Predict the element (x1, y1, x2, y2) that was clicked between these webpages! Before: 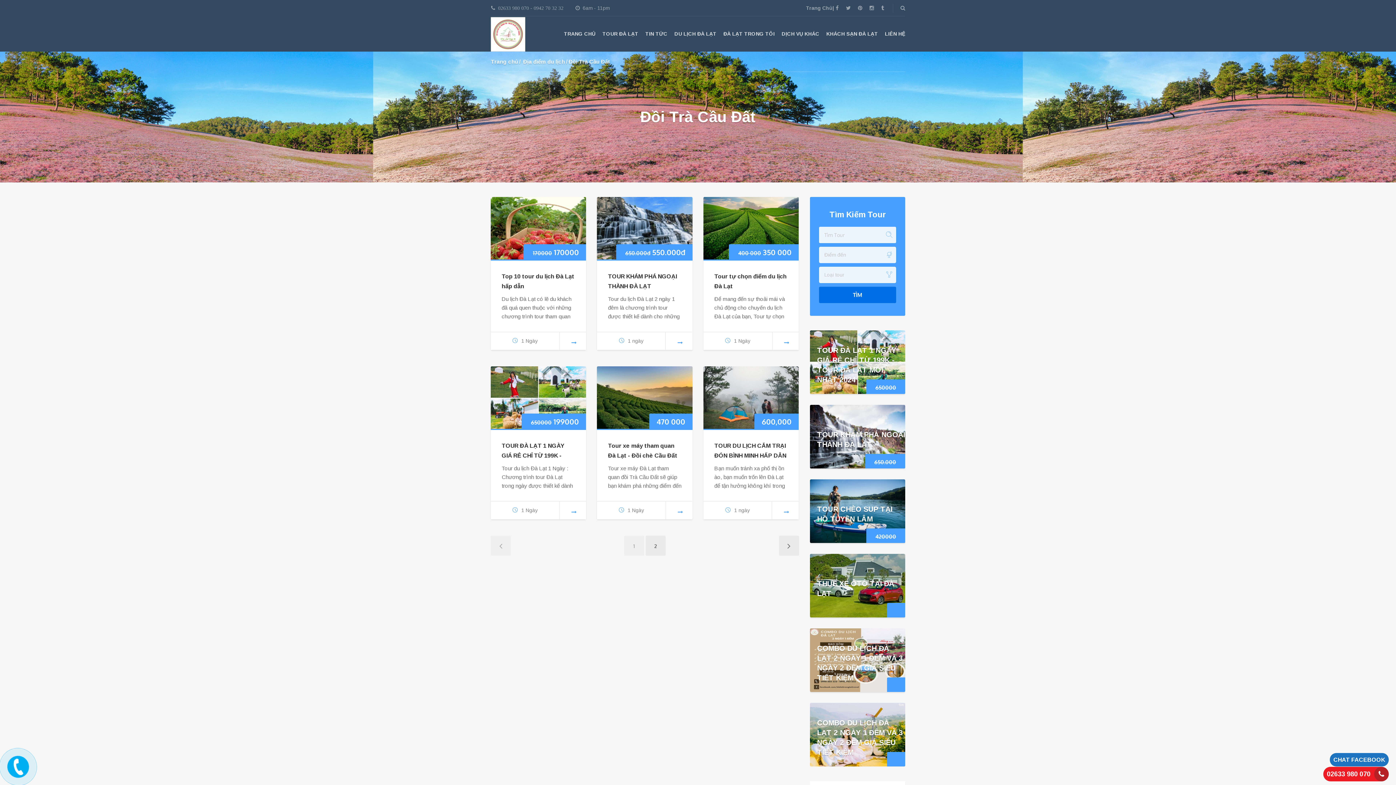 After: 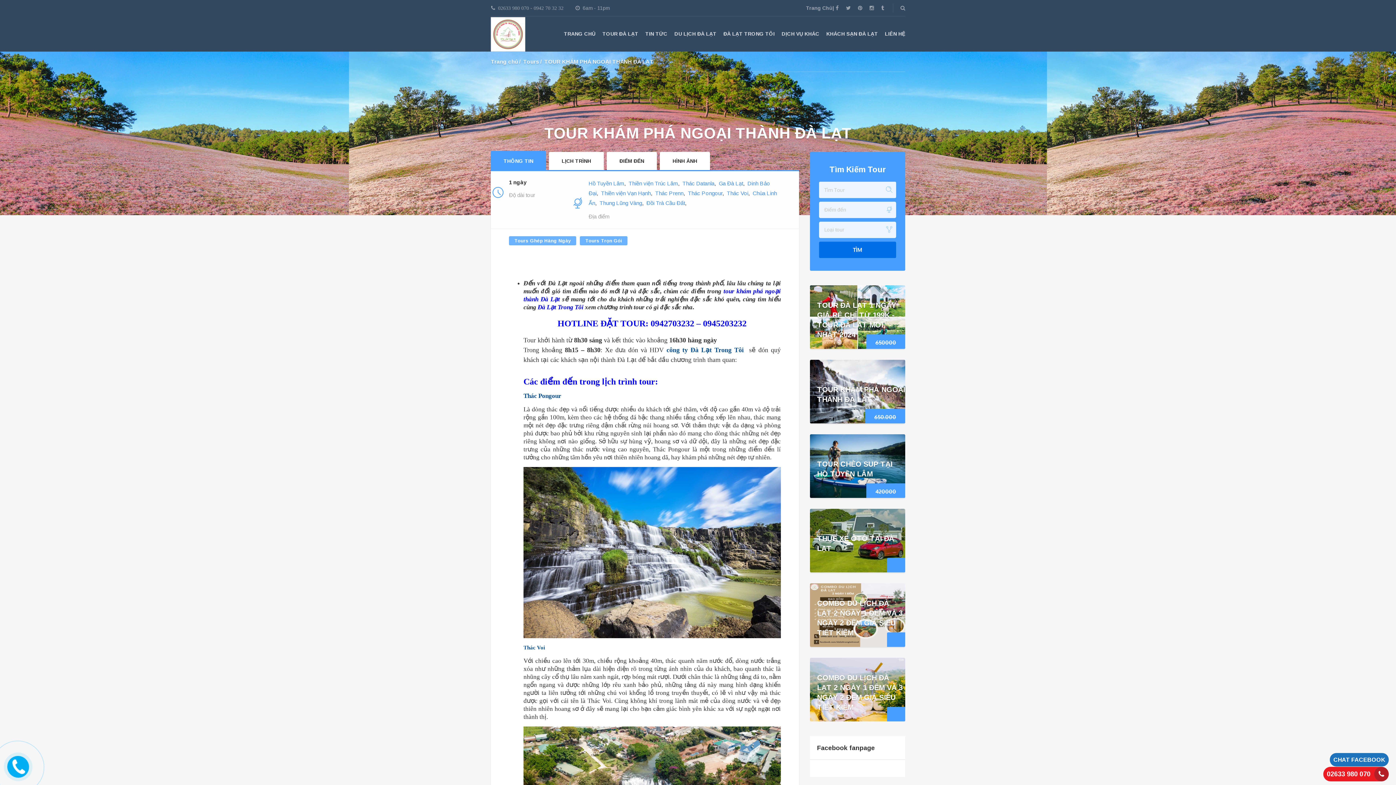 Action: bbox: (597, 197, 692, 260)